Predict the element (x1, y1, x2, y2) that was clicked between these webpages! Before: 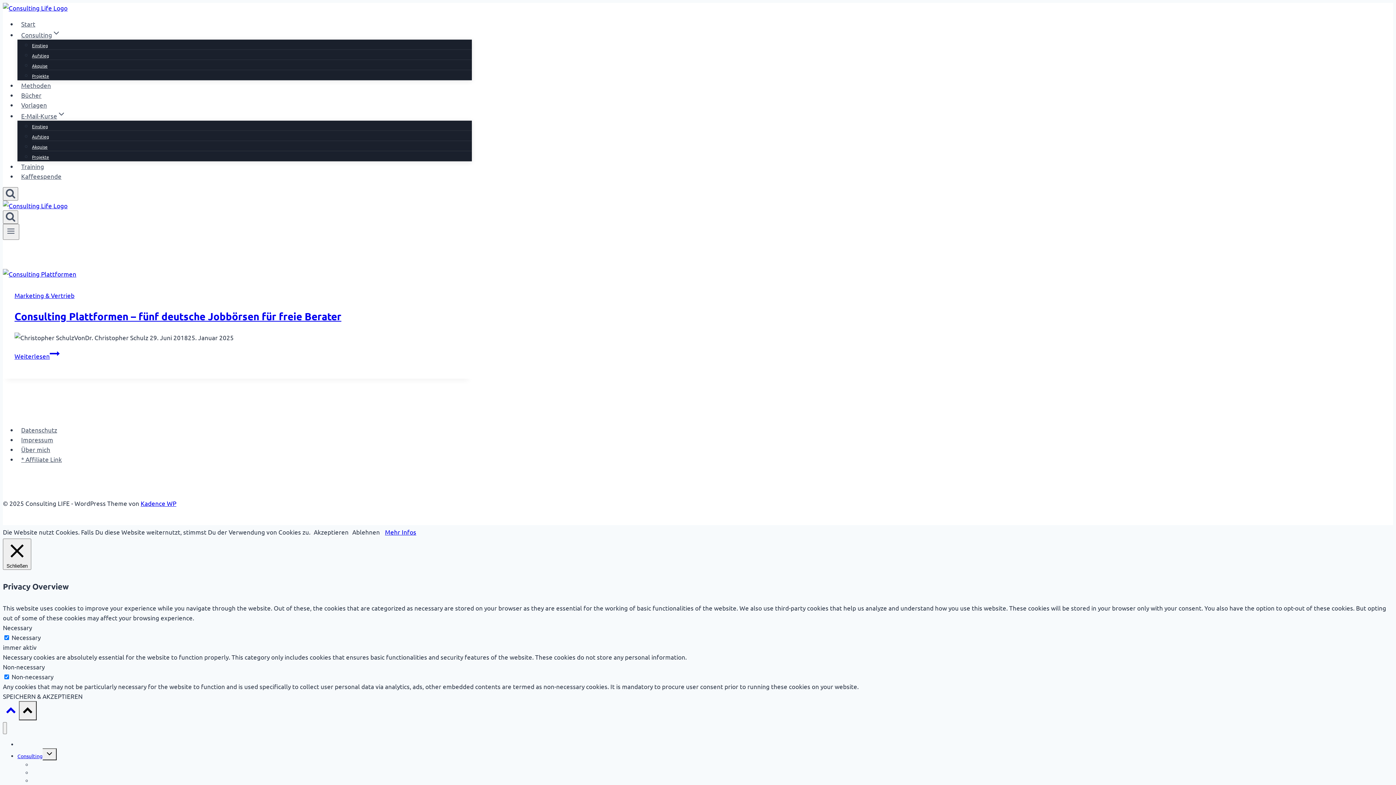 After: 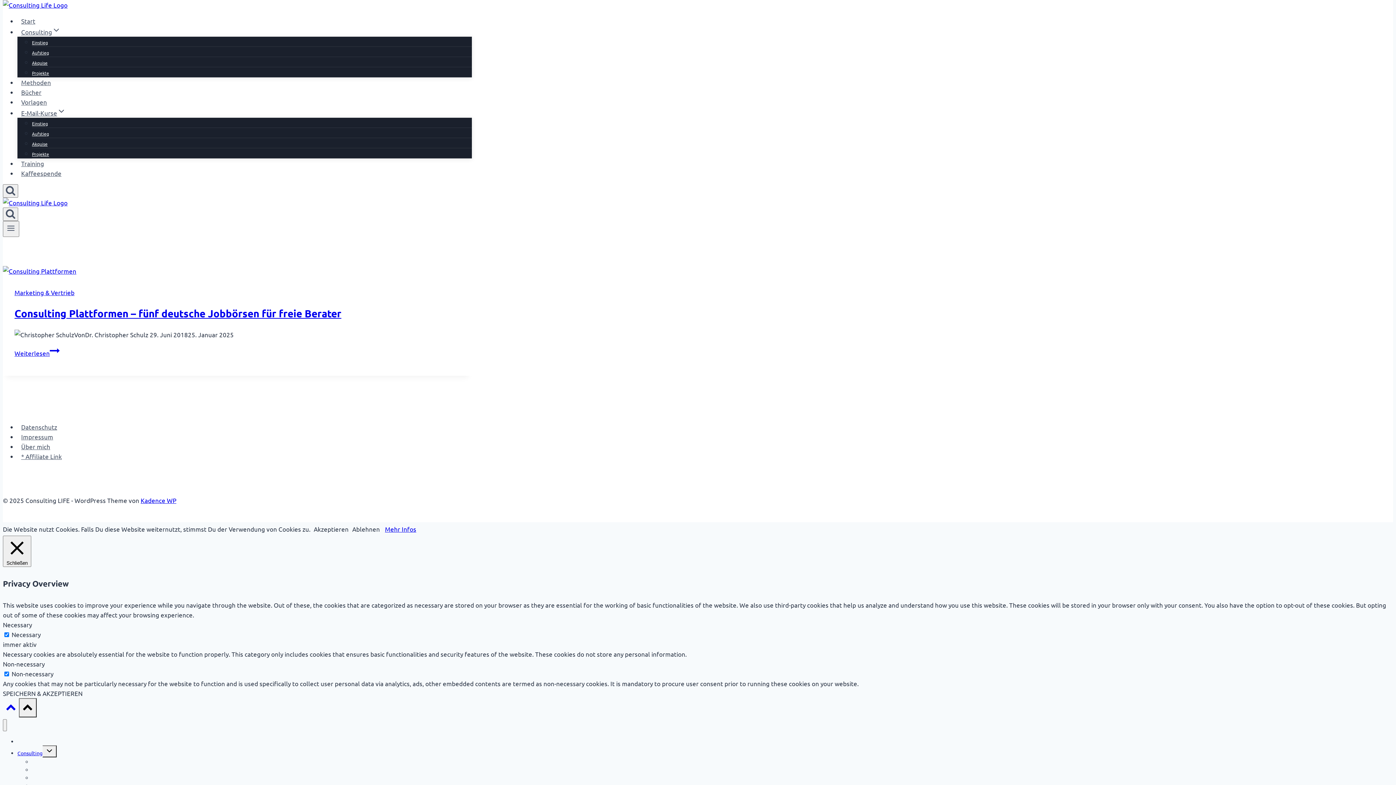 Action: label: Nach oben scrollen bbox: (2, 704, 19, 719)